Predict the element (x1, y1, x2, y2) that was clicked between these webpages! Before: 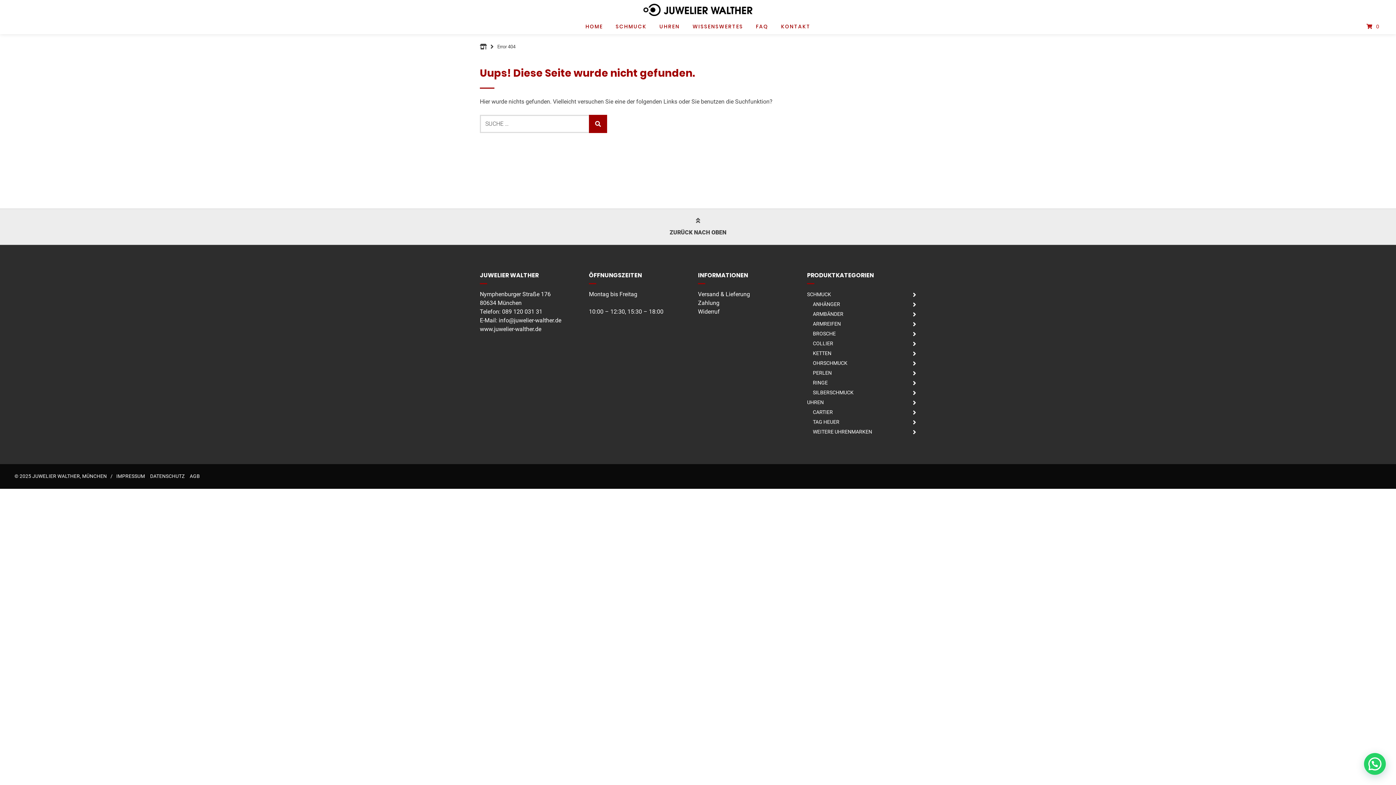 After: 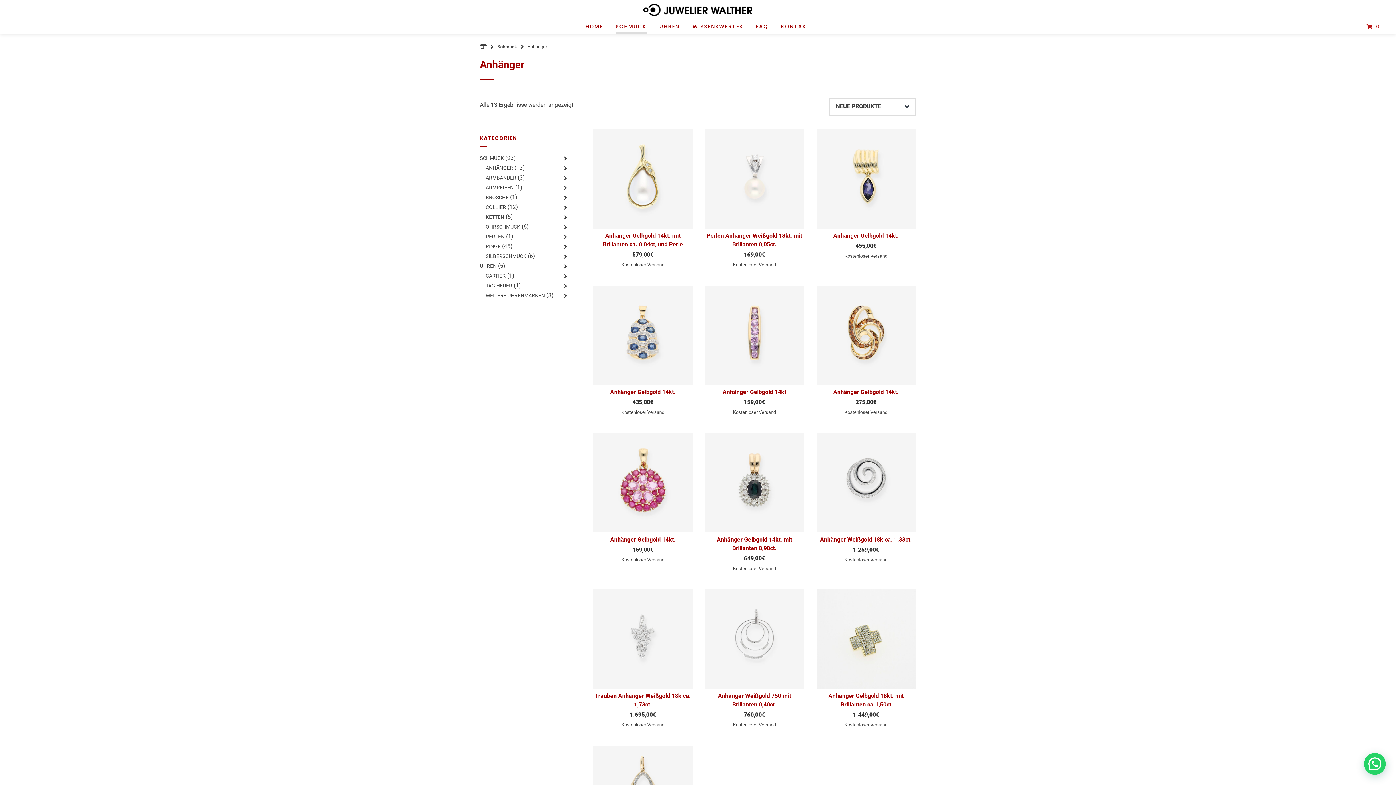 Action: label: ANHÄNGER bbox: (813, 301, 840, 307)